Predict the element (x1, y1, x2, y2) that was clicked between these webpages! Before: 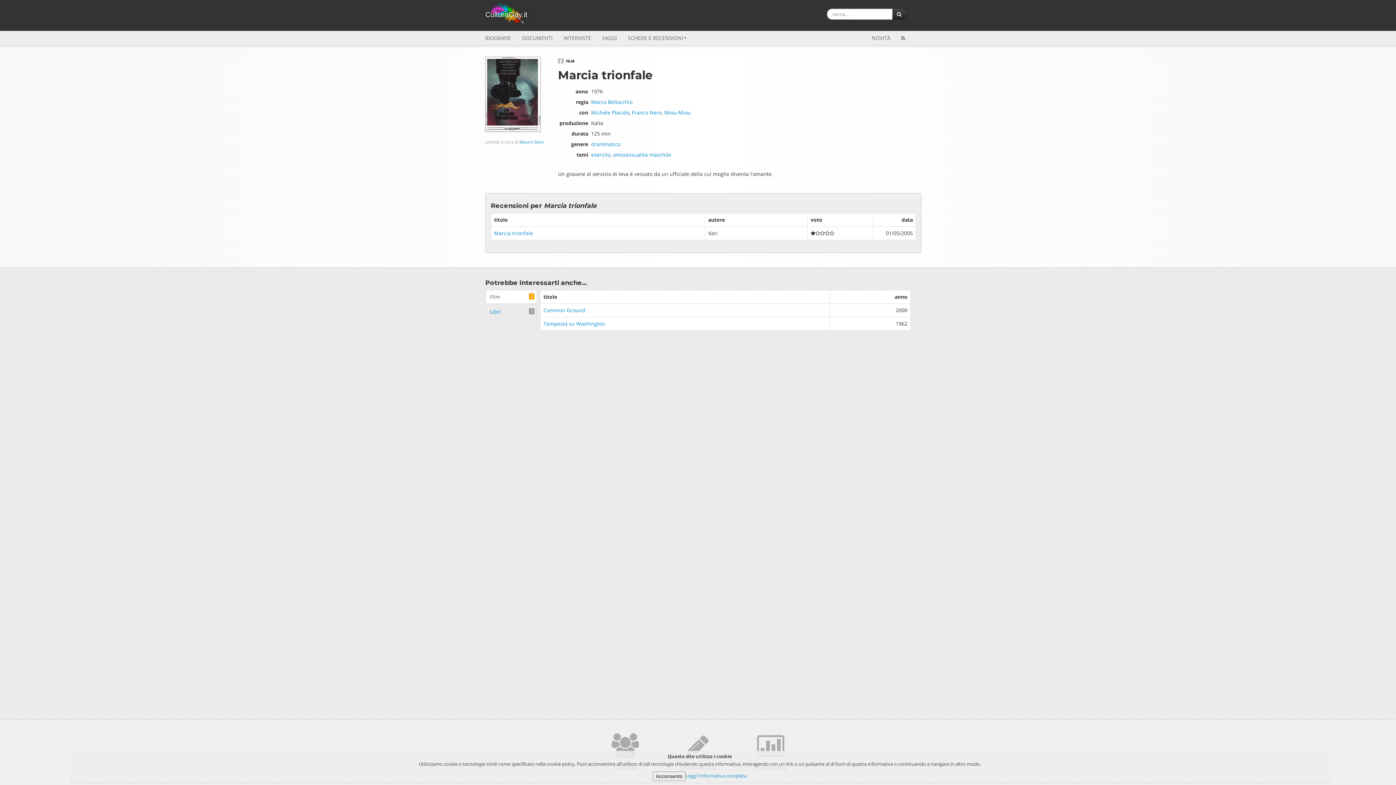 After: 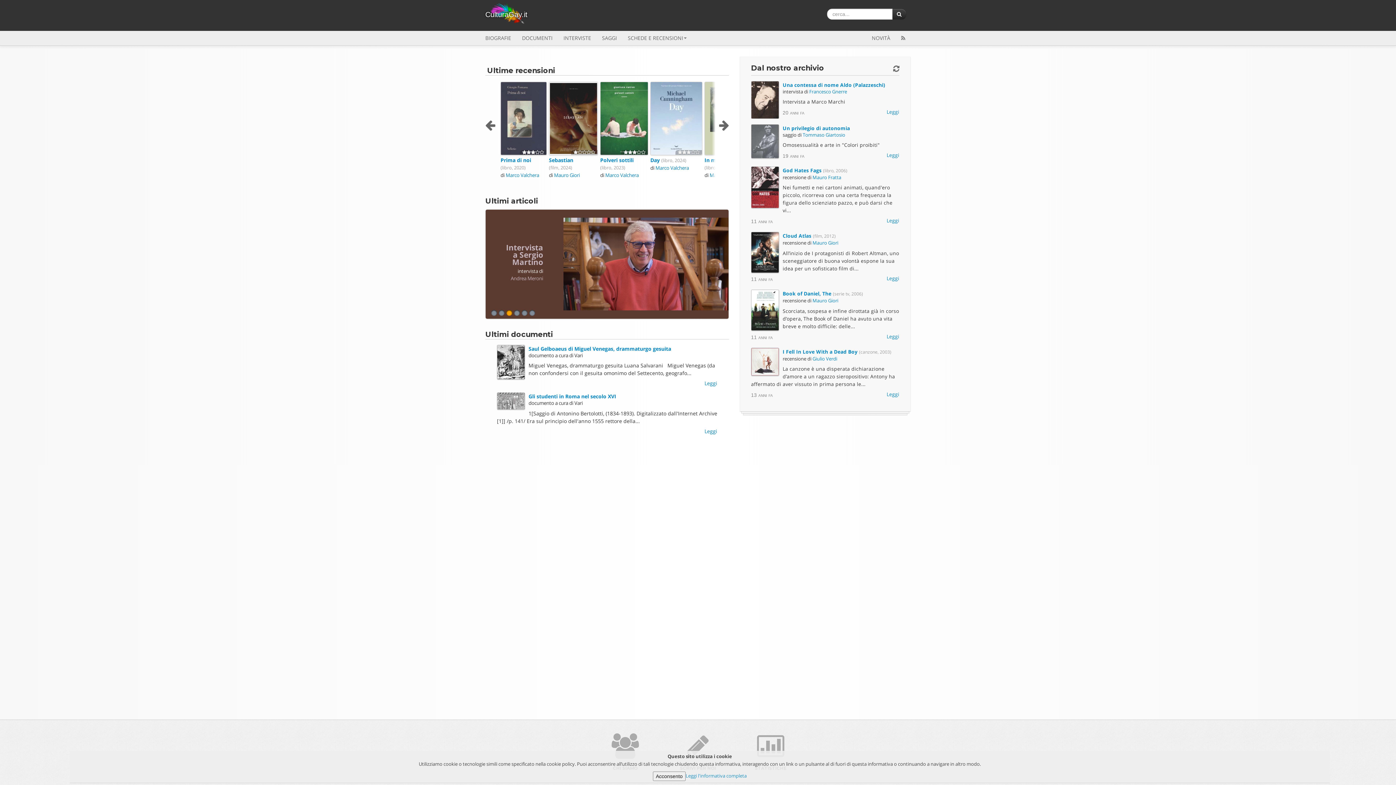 Action: label: CulturaGay.it bbox: (478, 0, 536, 29)